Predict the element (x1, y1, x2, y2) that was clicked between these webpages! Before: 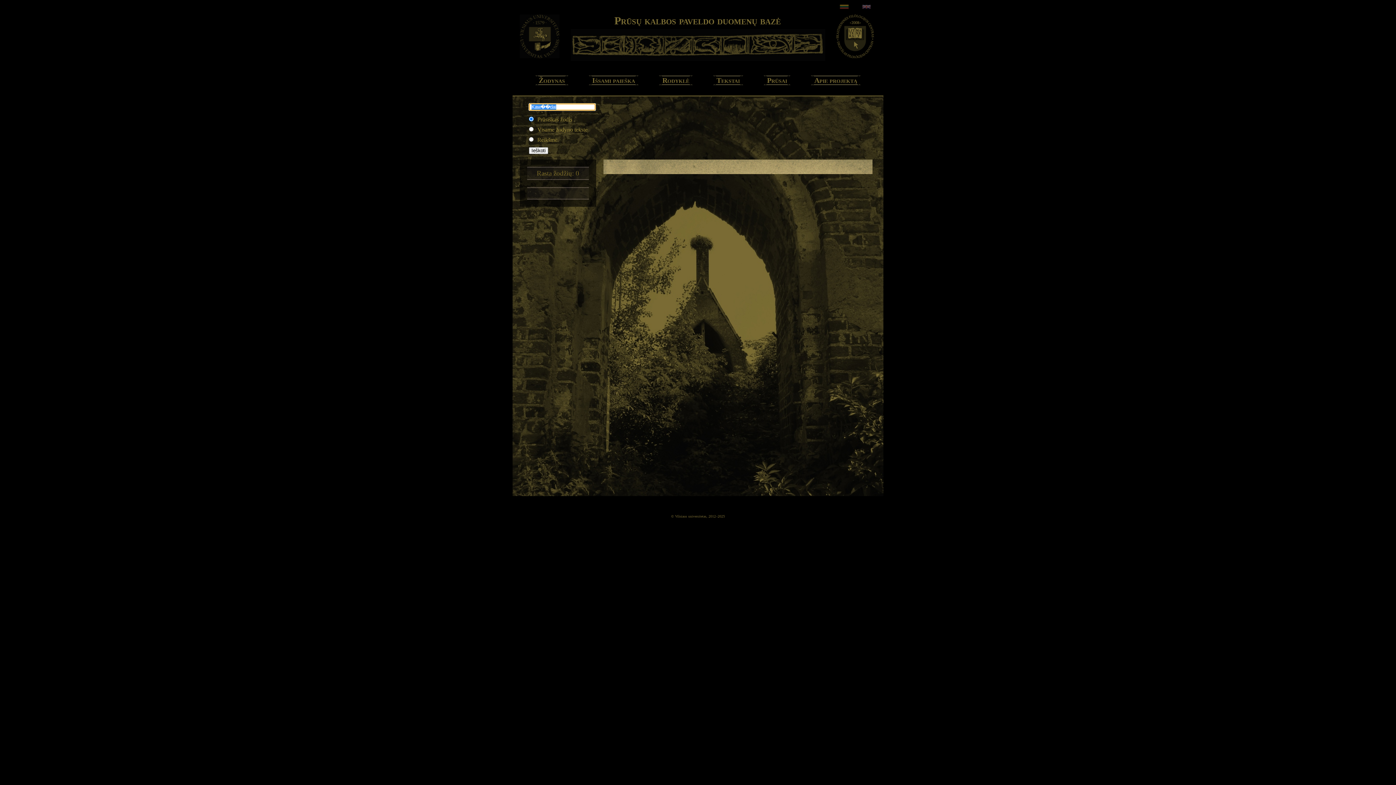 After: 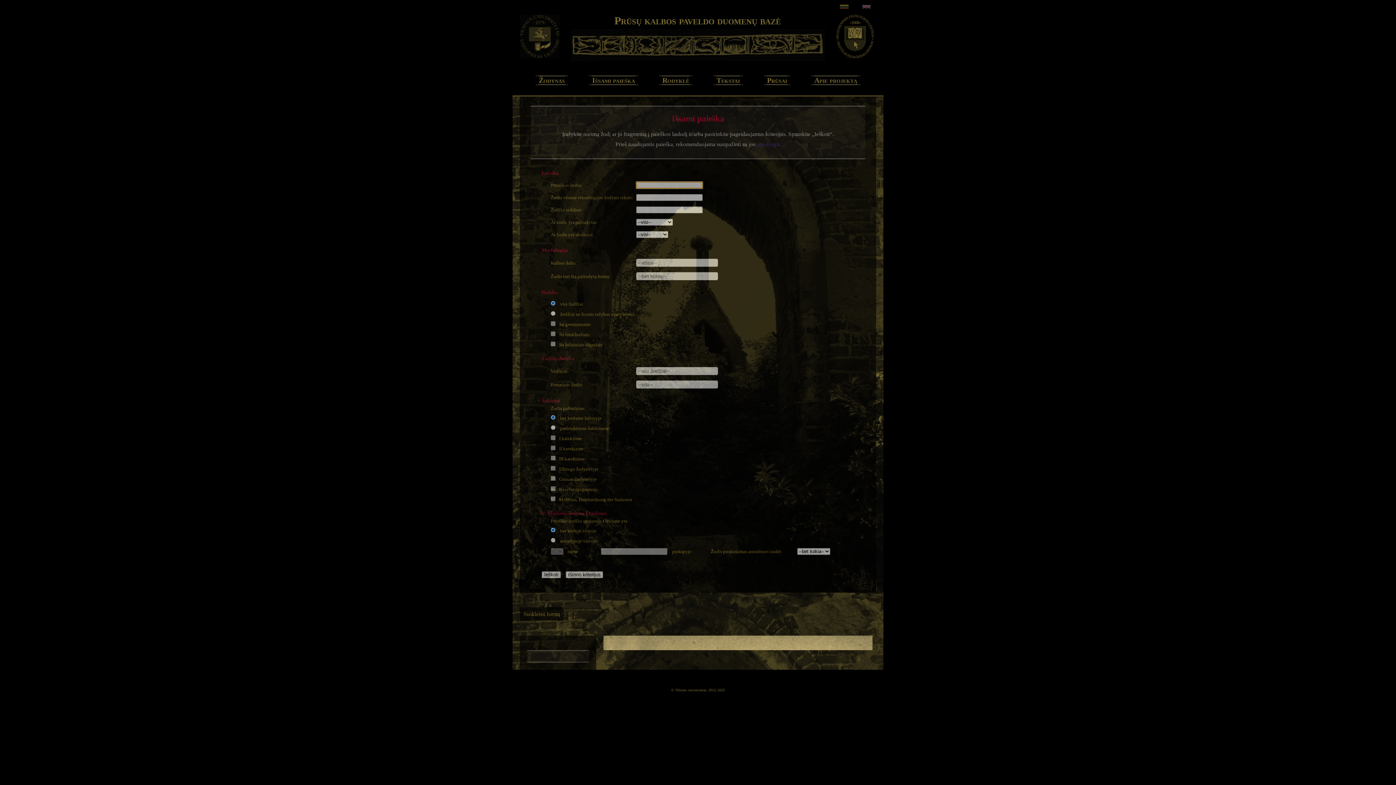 Action: label: Išsami paieška bbox: (590, 75, 637, 85)